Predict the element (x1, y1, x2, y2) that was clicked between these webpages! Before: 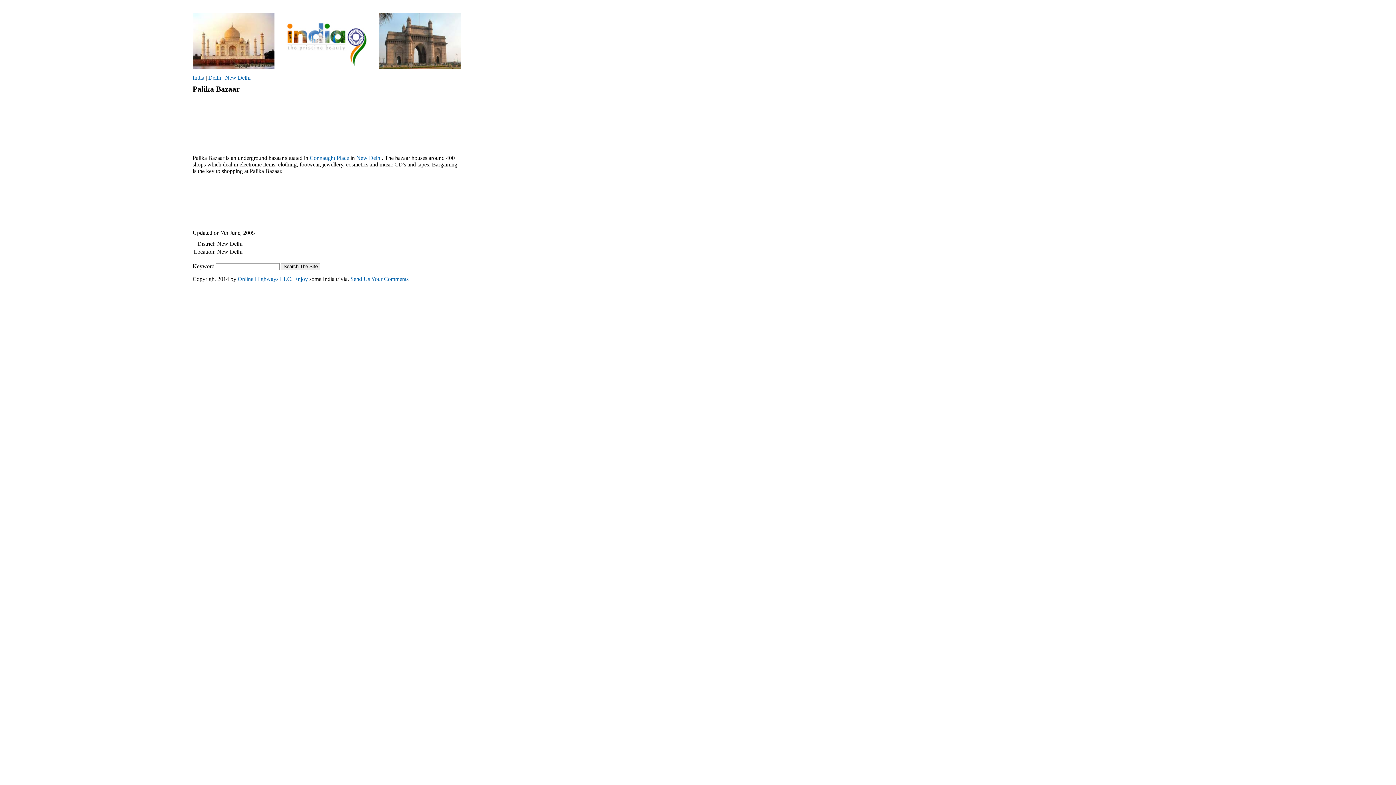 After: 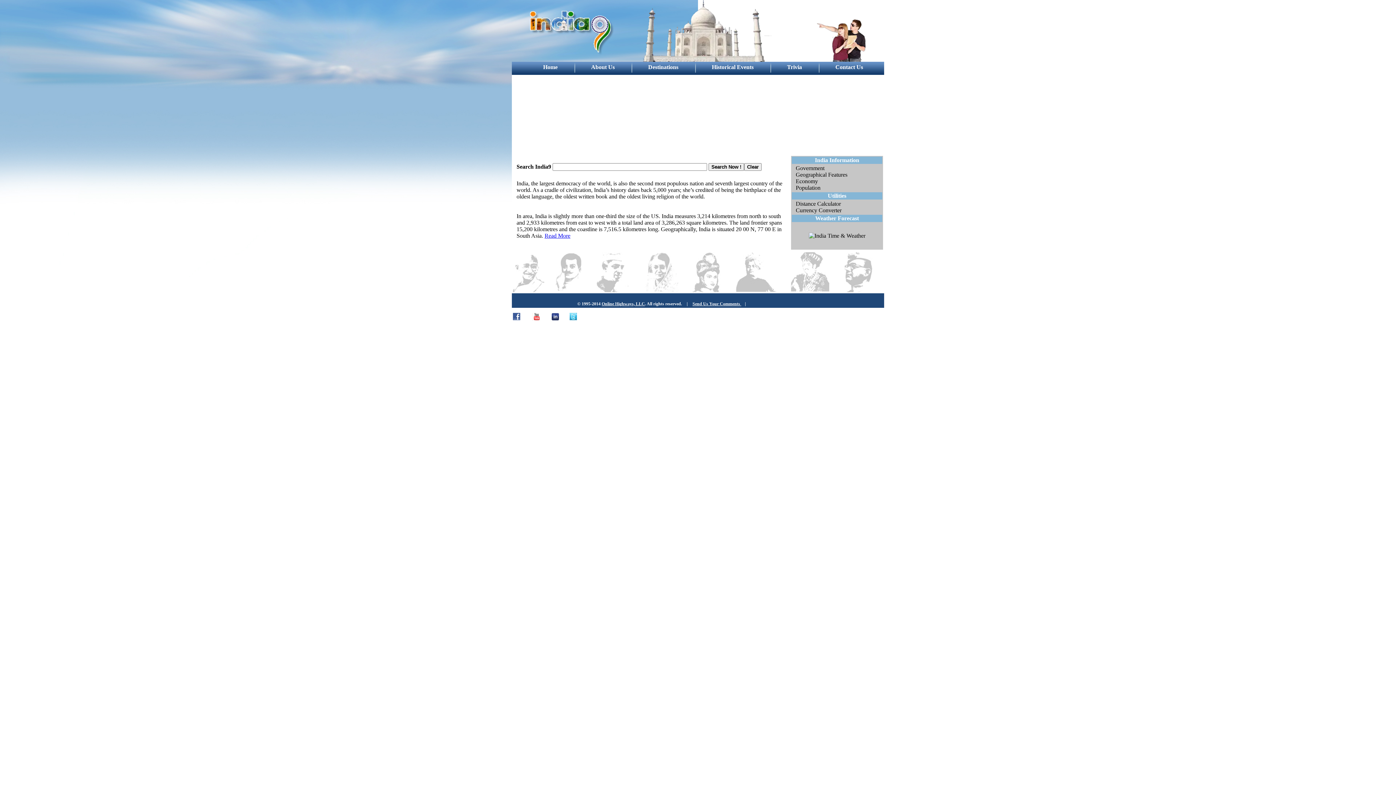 Action: bbox: (285, 62, 367, 69)